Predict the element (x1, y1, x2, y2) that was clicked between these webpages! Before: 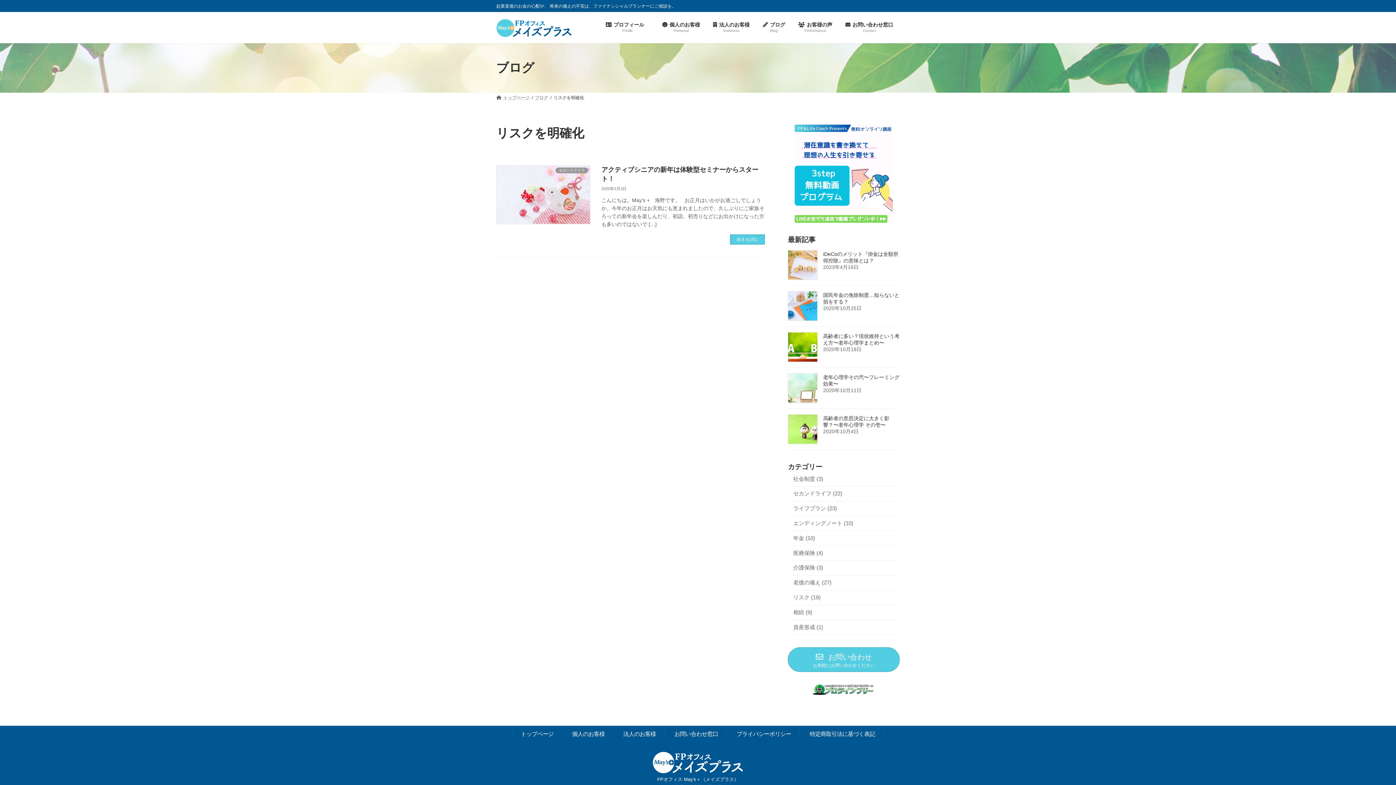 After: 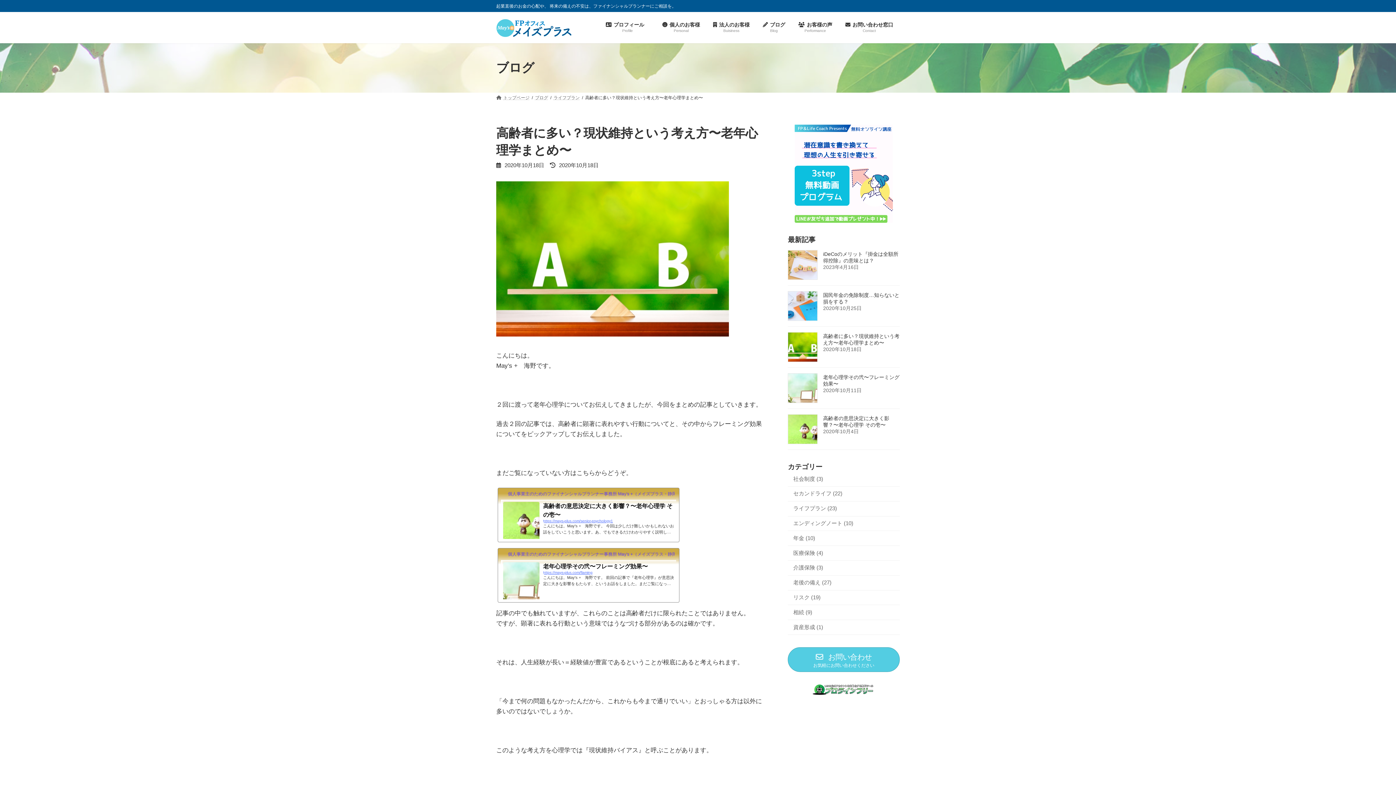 Action: bbox: (788, 332, 817, 362)